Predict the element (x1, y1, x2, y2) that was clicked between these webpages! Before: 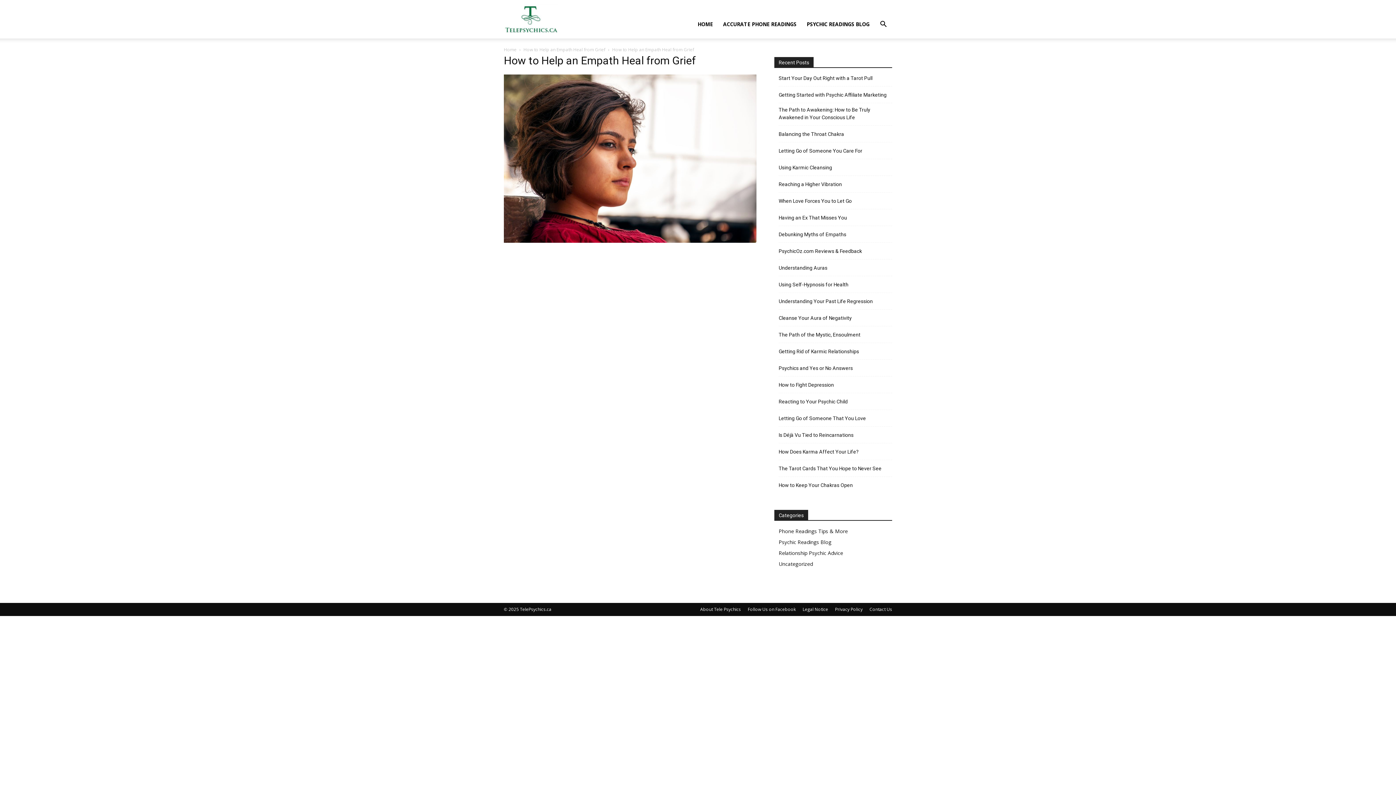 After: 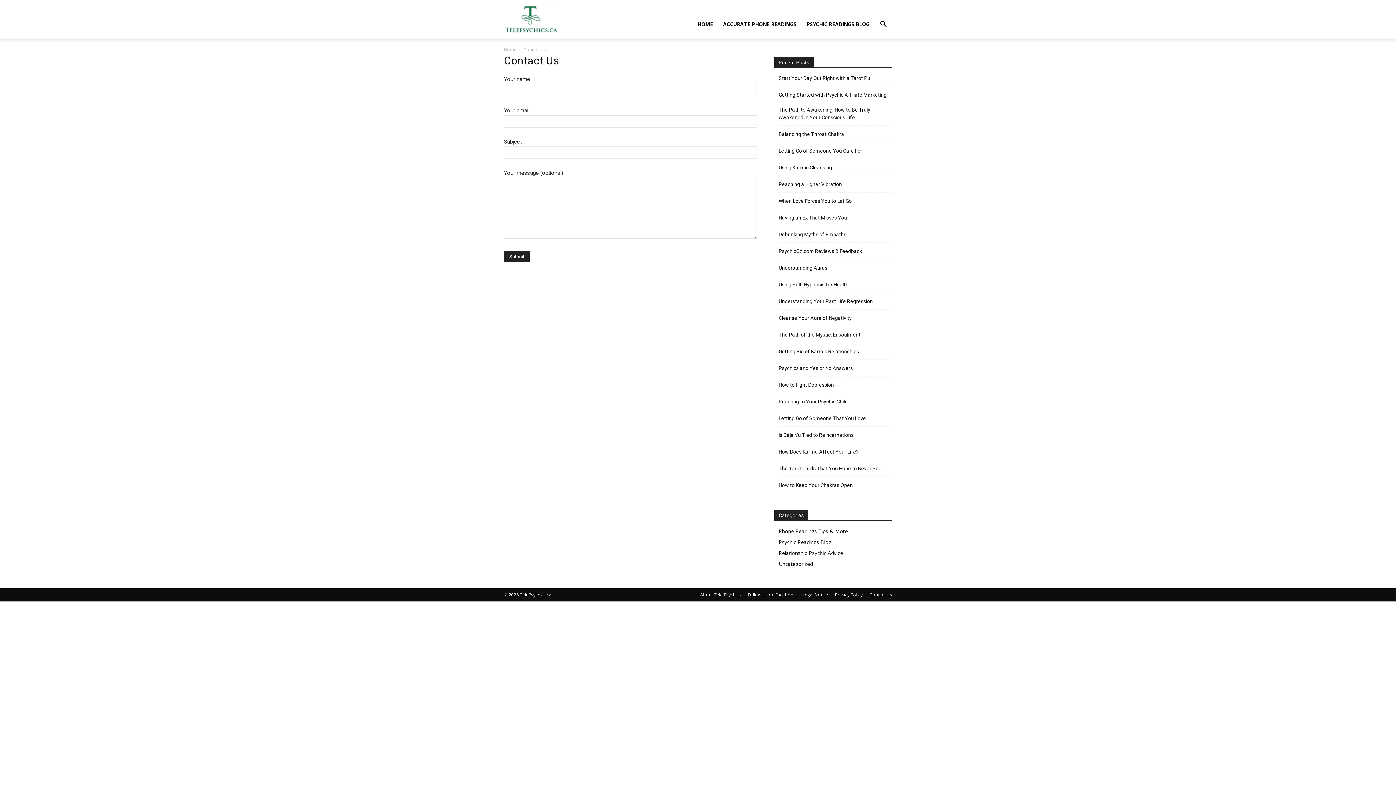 Action: bbox: (869, 606, 892, 613) label: Contact Us